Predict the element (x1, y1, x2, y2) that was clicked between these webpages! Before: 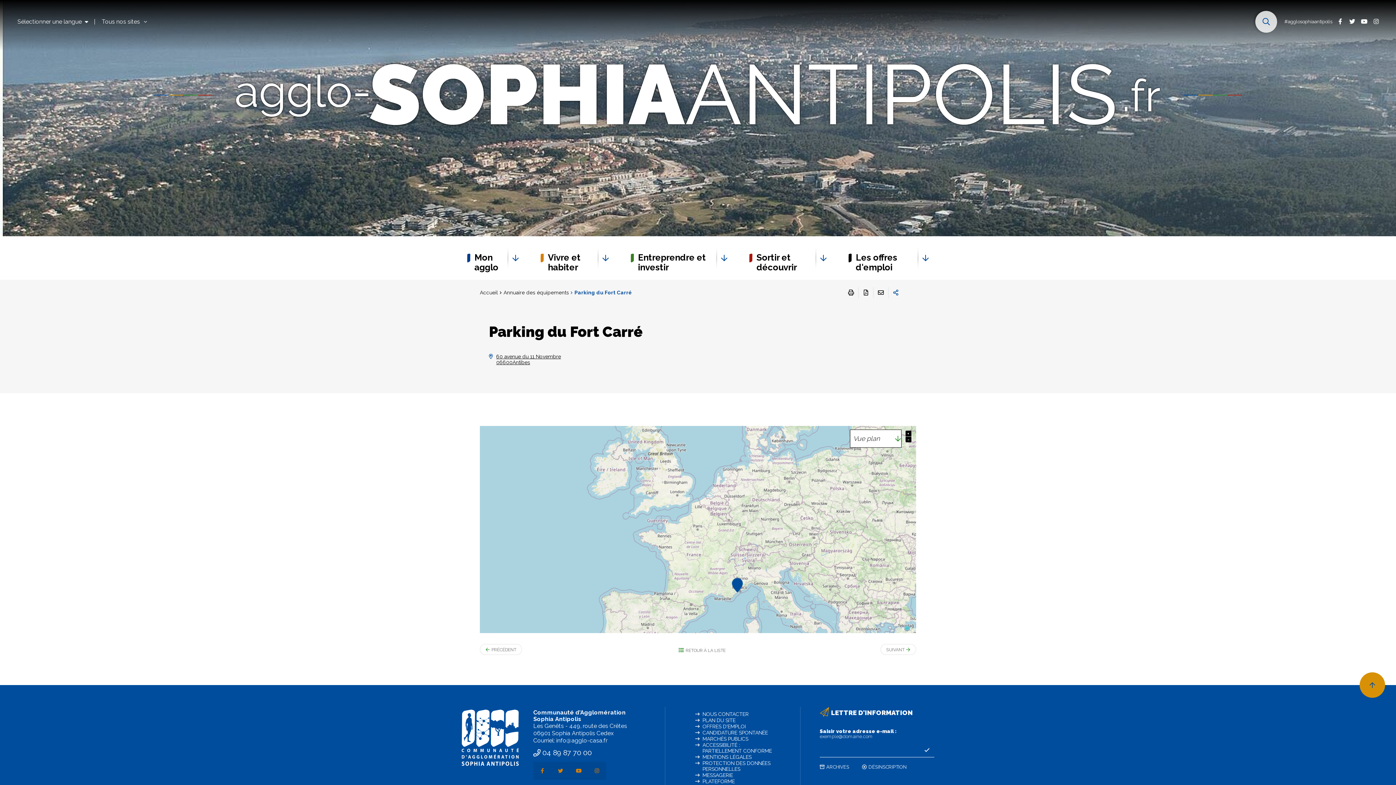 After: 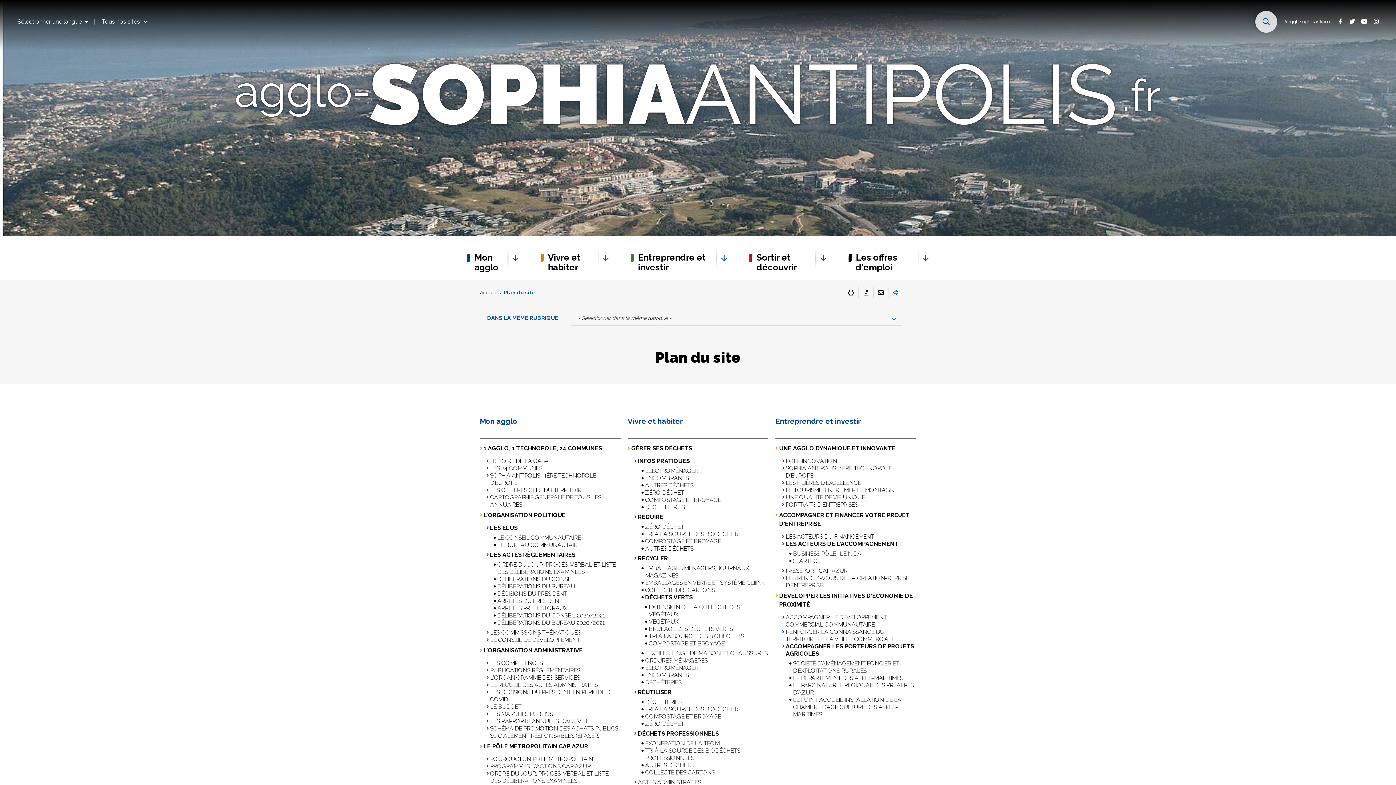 Action: label: PLAN DU SITE bbox: (702, 717, 735, 723)